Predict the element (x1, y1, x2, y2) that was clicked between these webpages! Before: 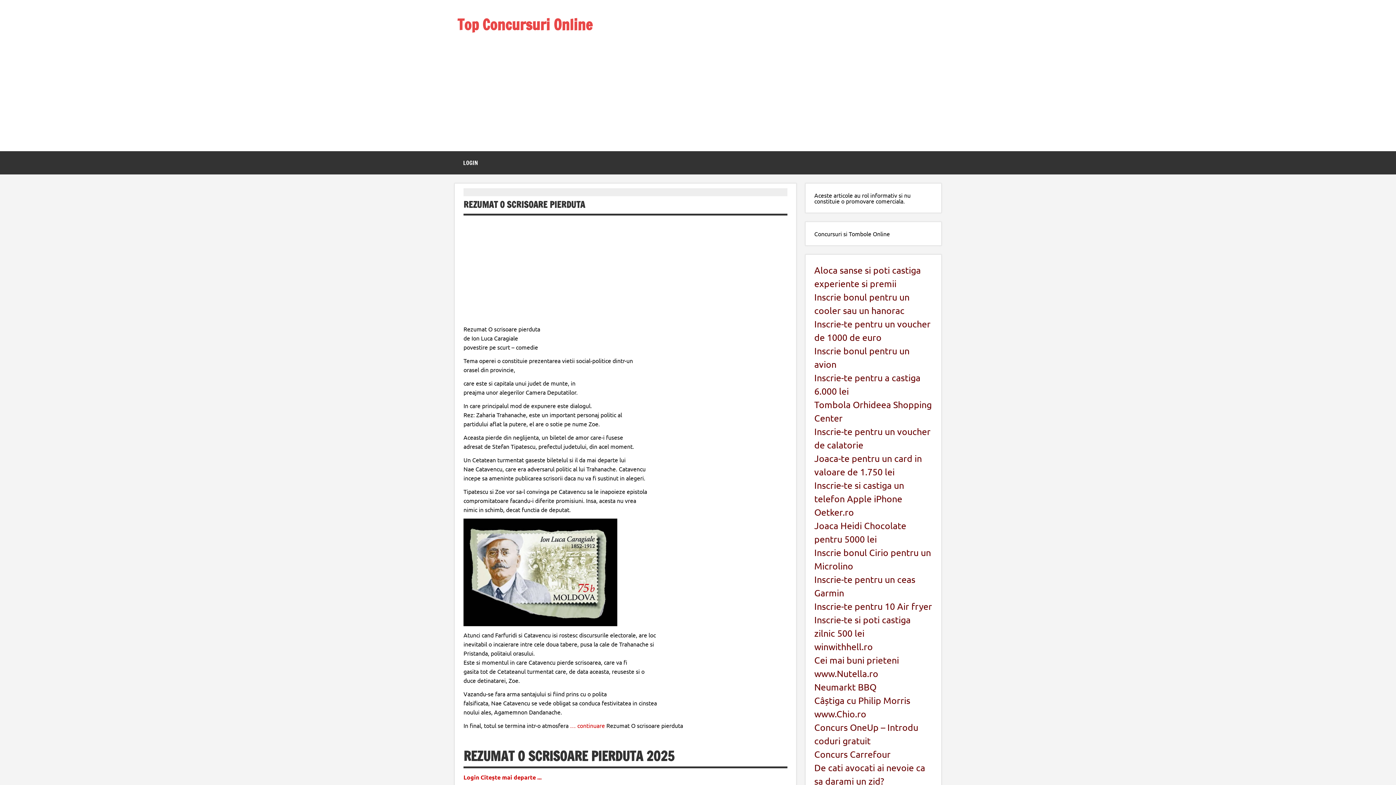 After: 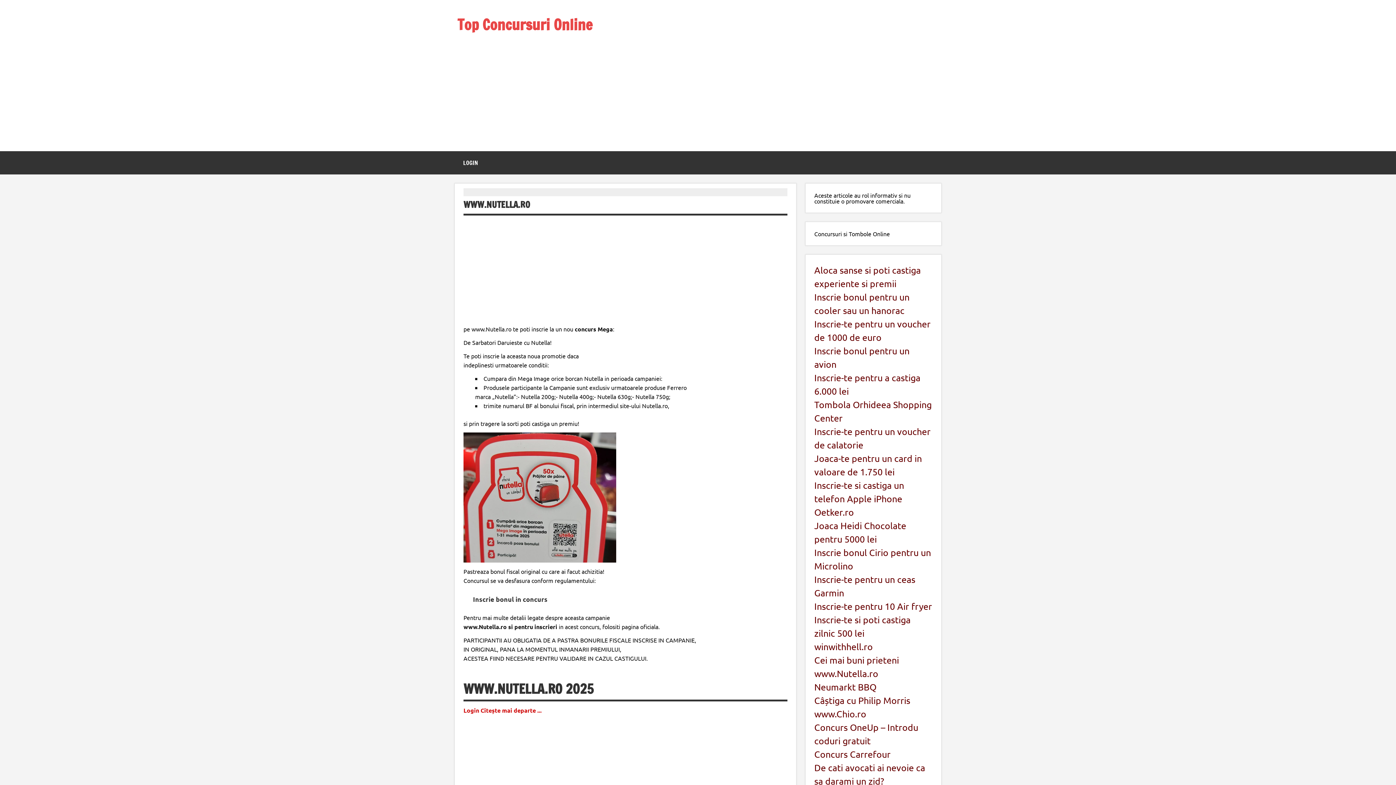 Action: label: www.Nutella.ro bbox: (814, 668, 878, 679)